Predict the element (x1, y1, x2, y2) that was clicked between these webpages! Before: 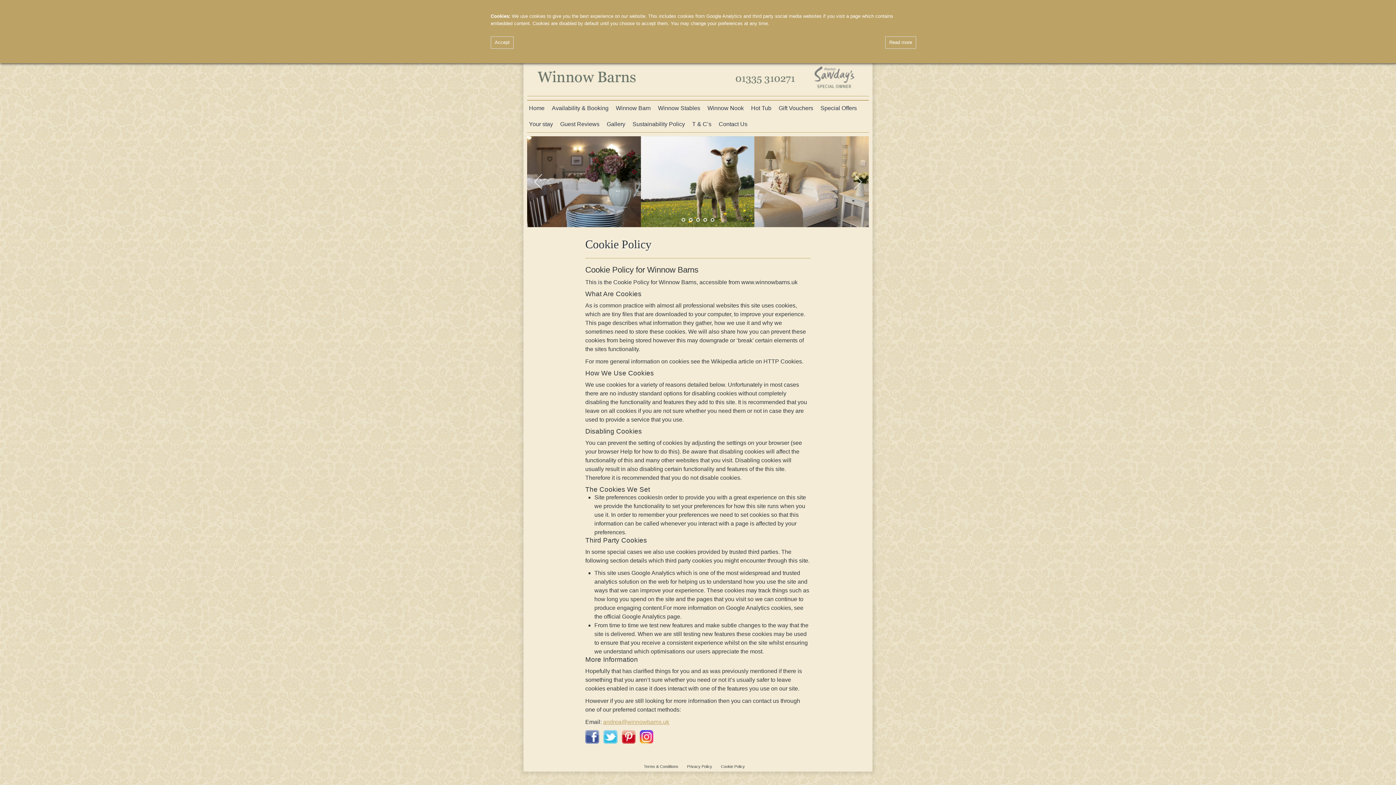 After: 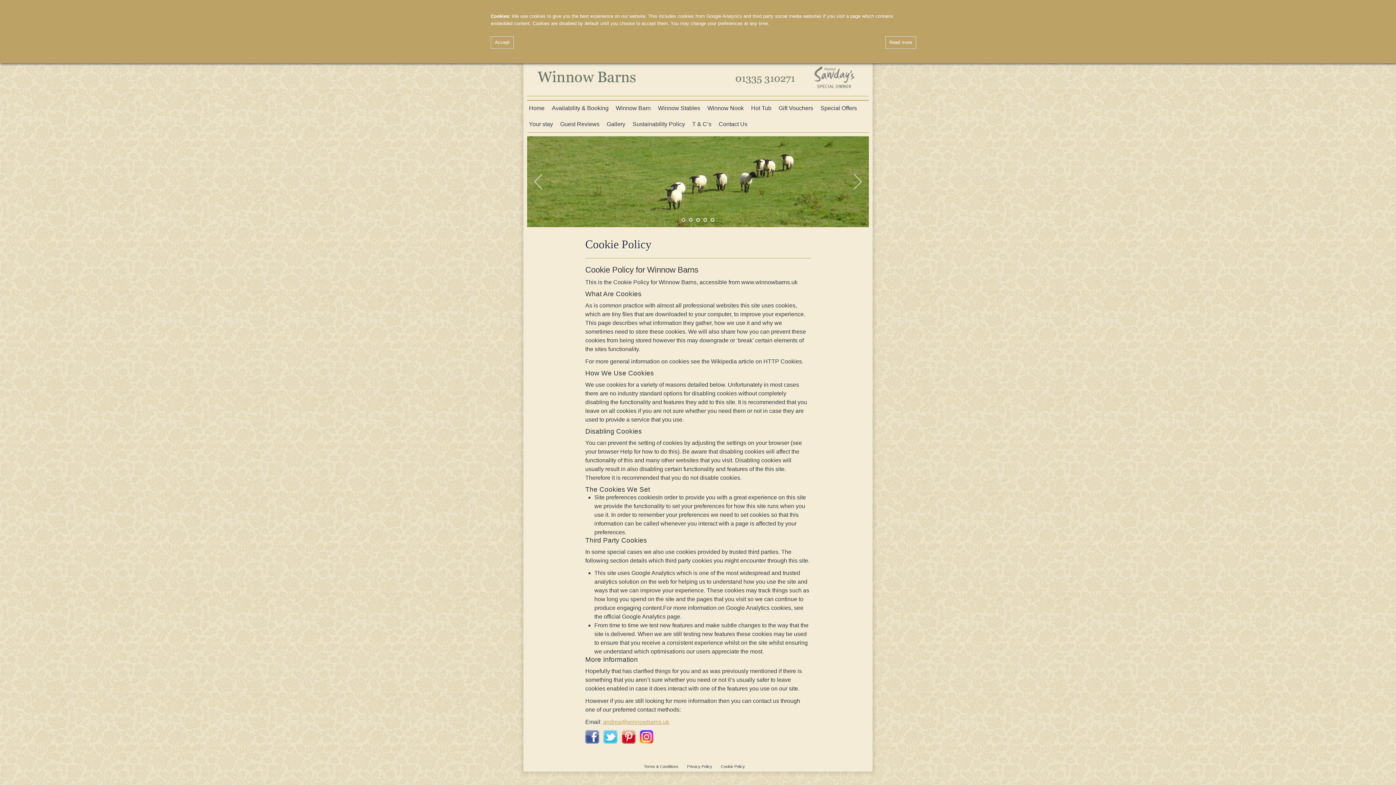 Action: bbox: (603, 719, 669, 725) label: andrea@winnowbarns.uk